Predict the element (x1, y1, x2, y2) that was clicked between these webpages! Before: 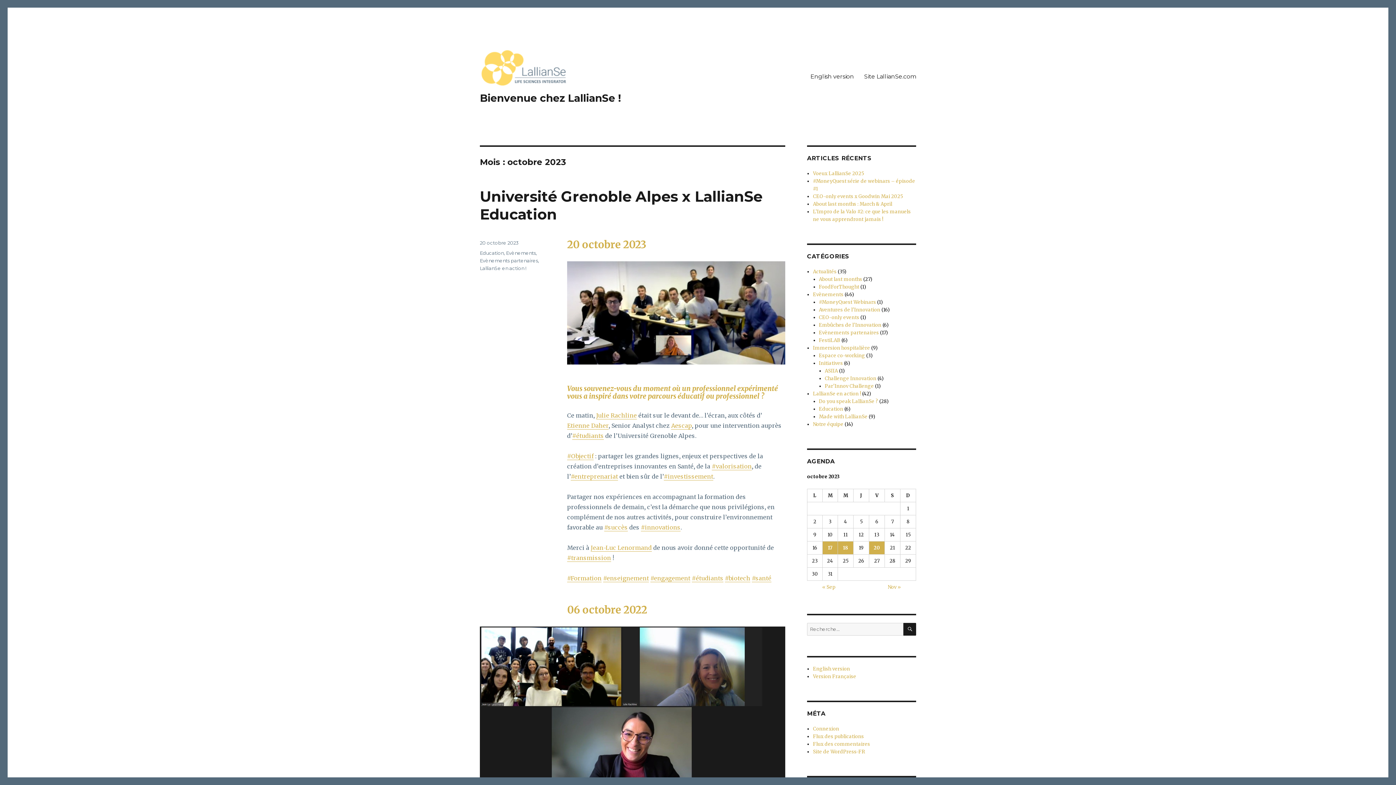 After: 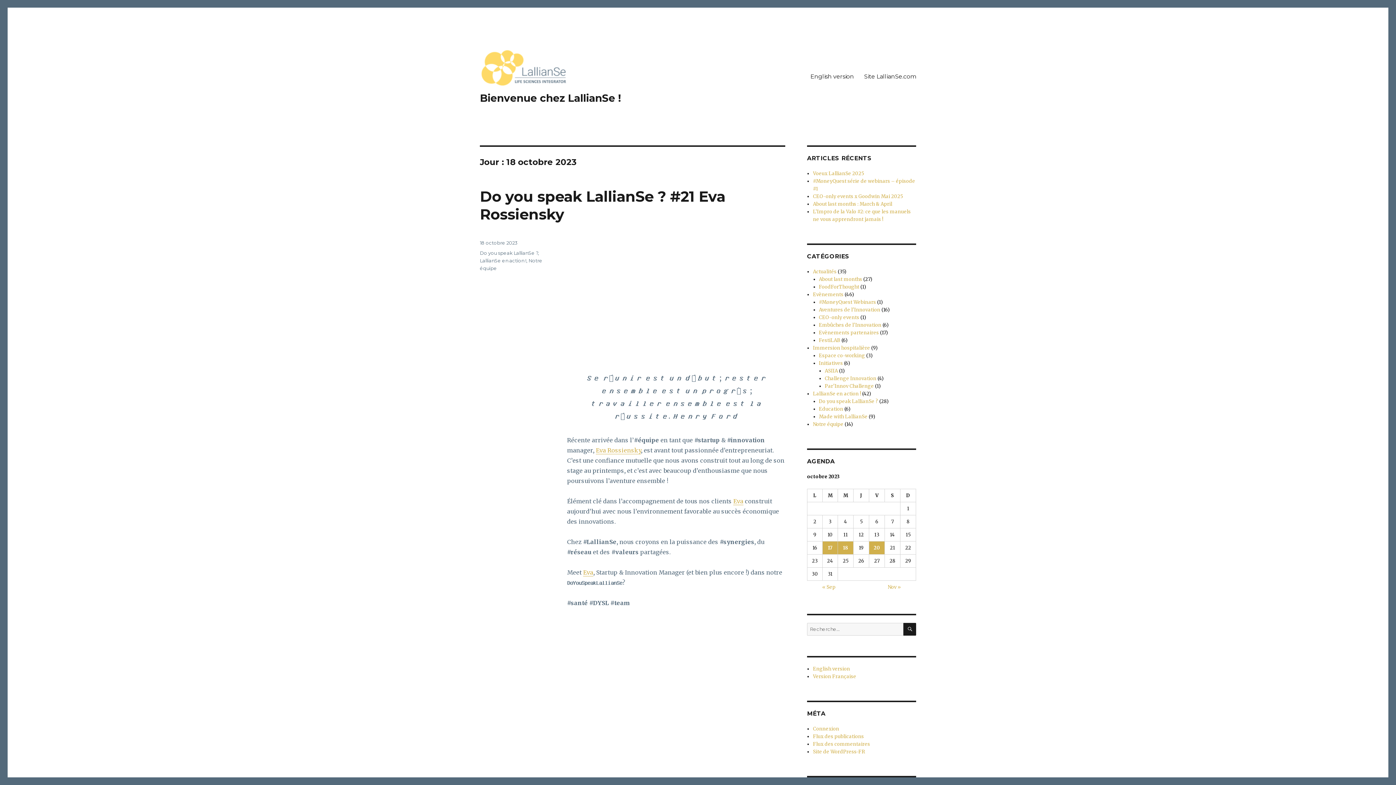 Action: label: Publications publiées sur 18 October 2023 bbox: (838, 541, 853, 554)